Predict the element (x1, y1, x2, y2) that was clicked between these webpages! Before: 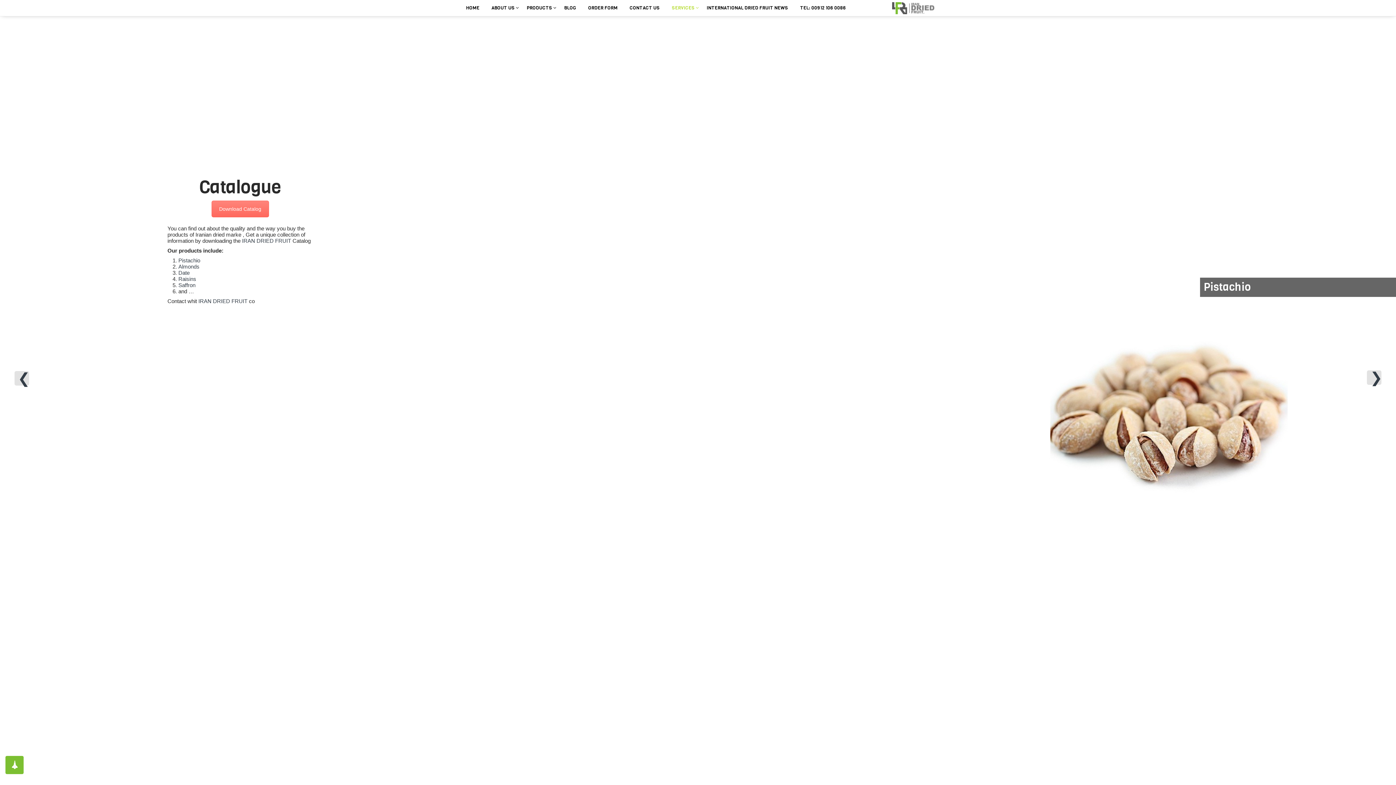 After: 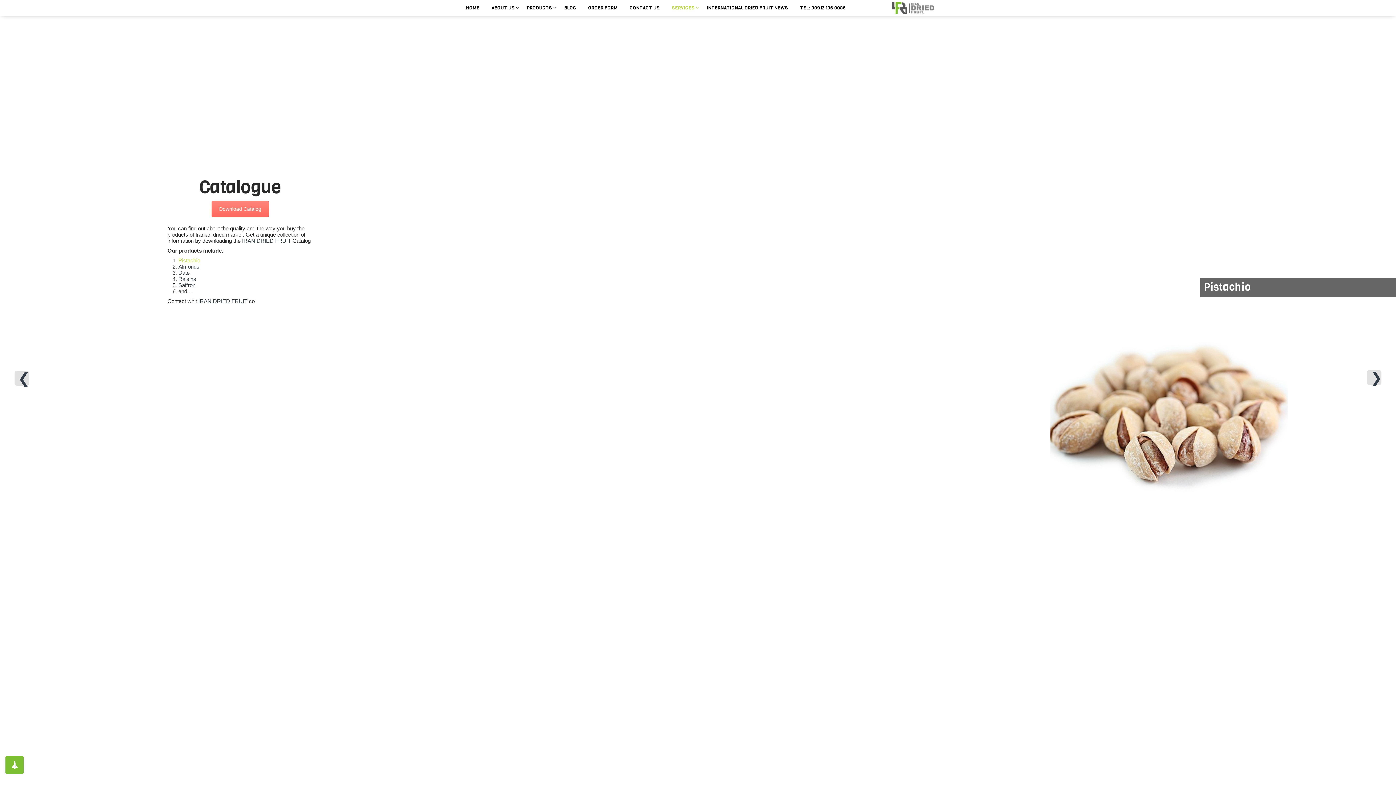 Action: bbox: (178, 257, 200, 263) label: Pistachio